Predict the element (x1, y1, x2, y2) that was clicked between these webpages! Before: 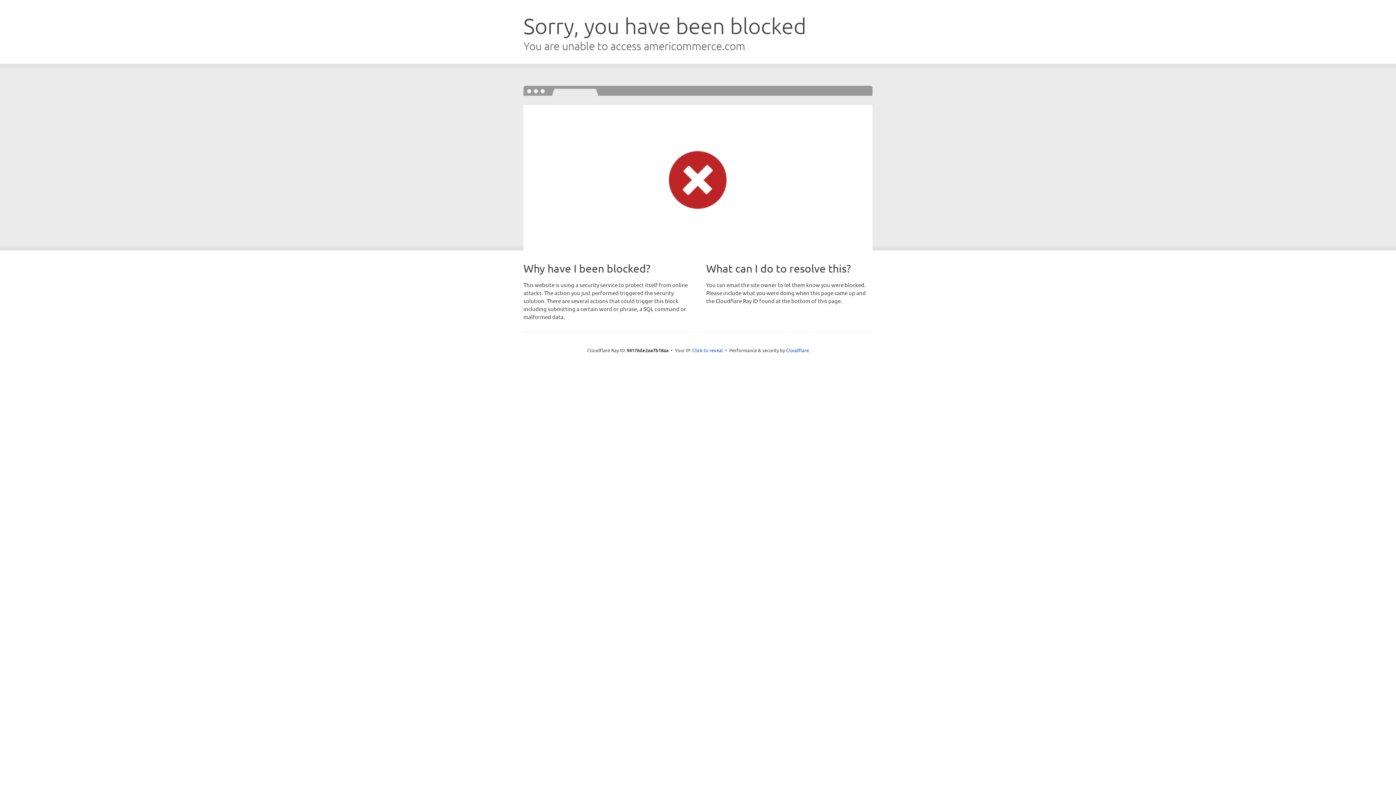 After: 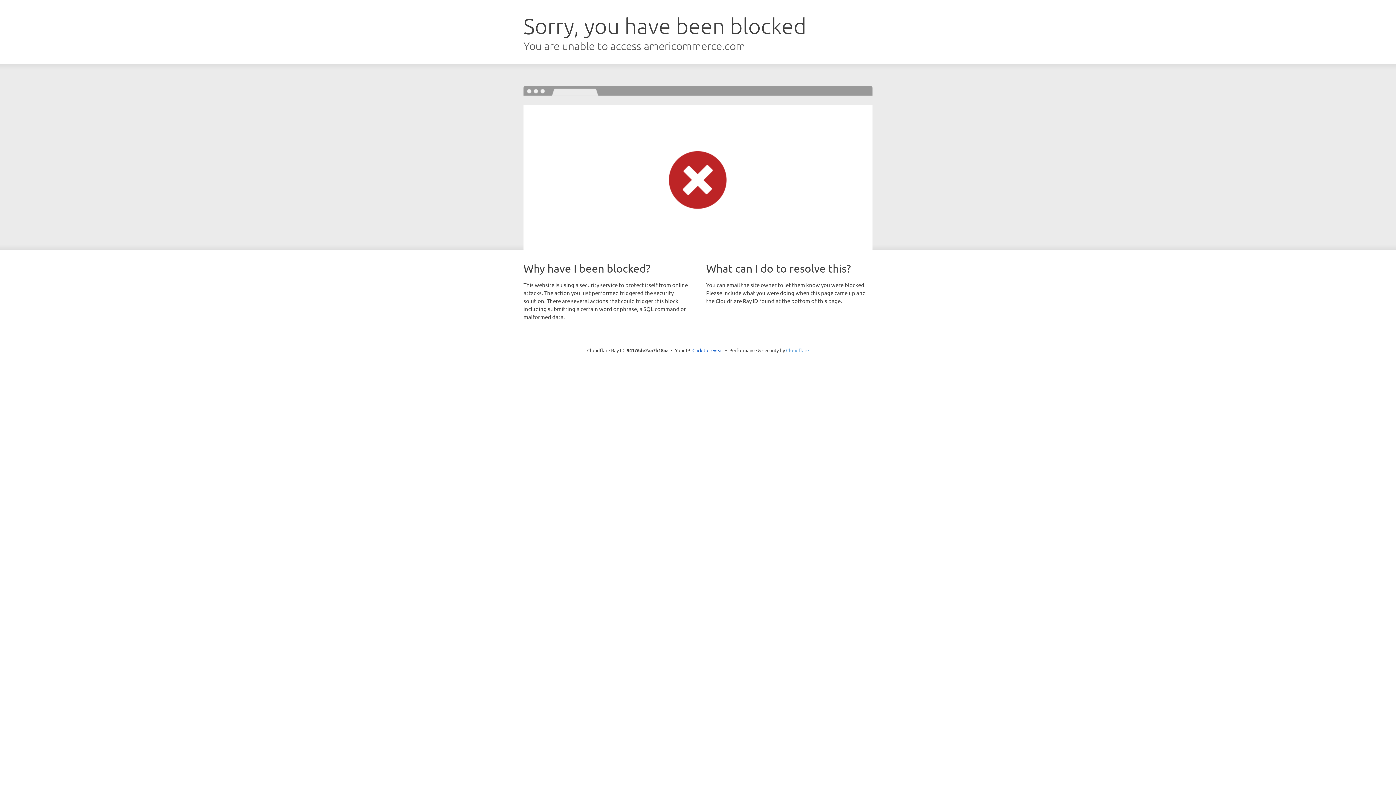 Action: label: Cloudflare bbox: (786, 347, 809, 353)